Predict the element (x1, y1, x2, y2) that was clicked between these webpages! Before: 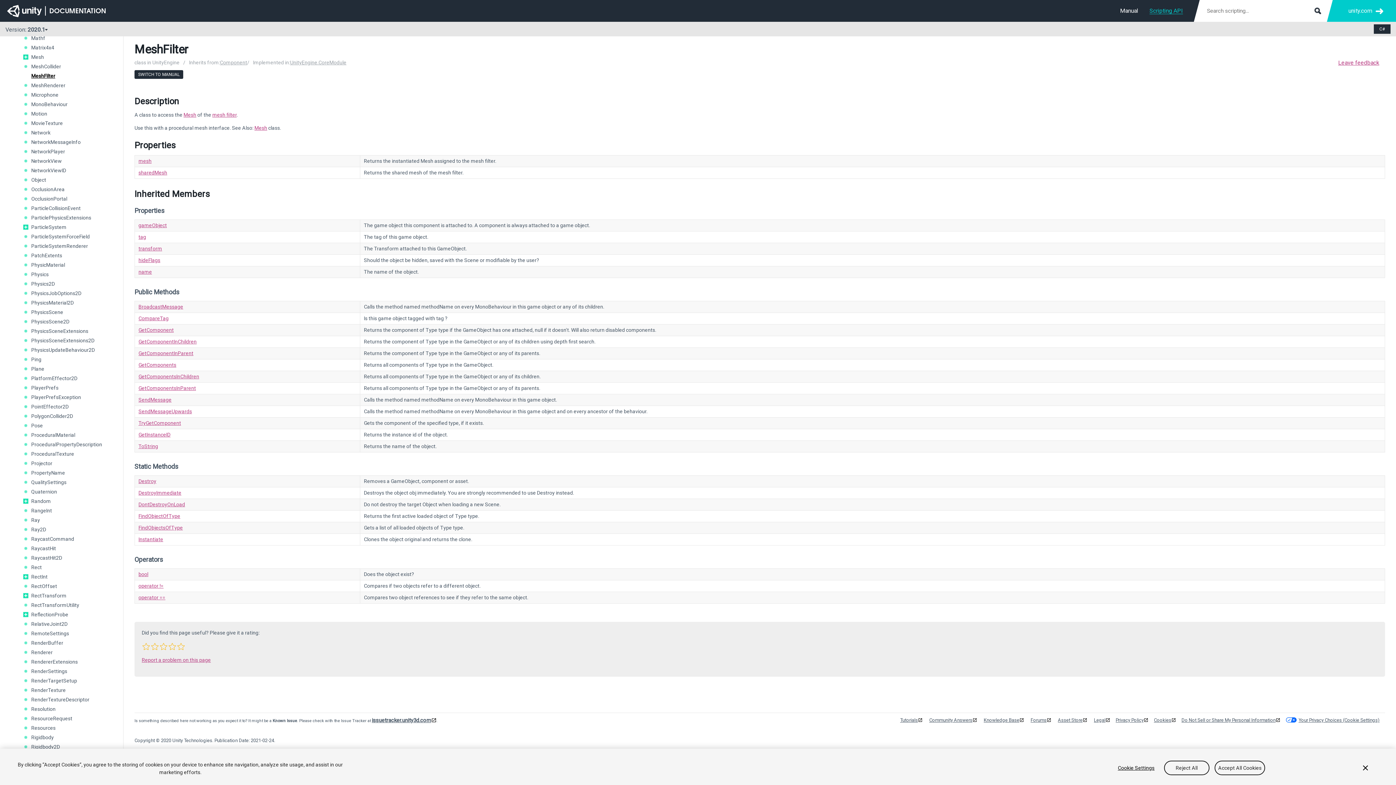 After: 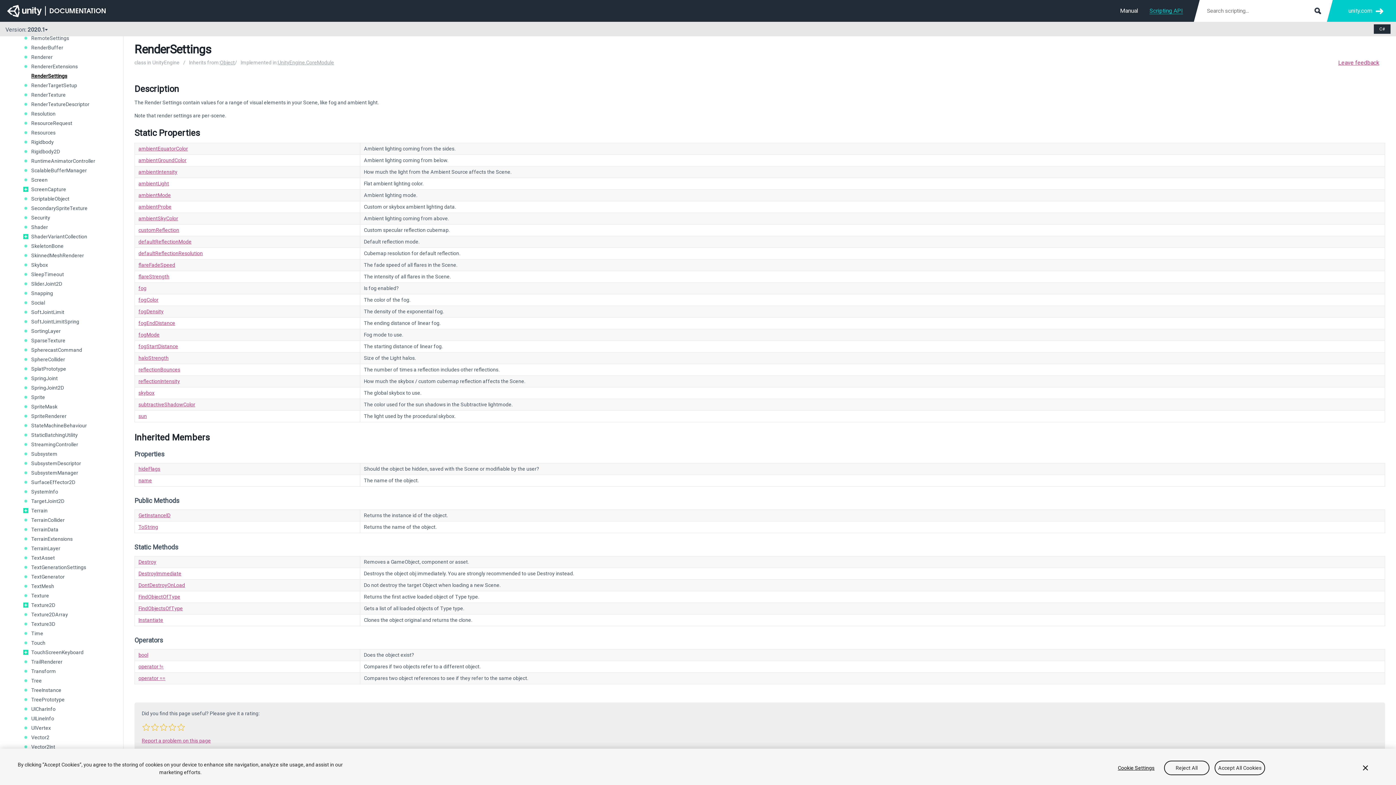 Action: bbox: (31, 668, 116, 674) label: RenderSettings